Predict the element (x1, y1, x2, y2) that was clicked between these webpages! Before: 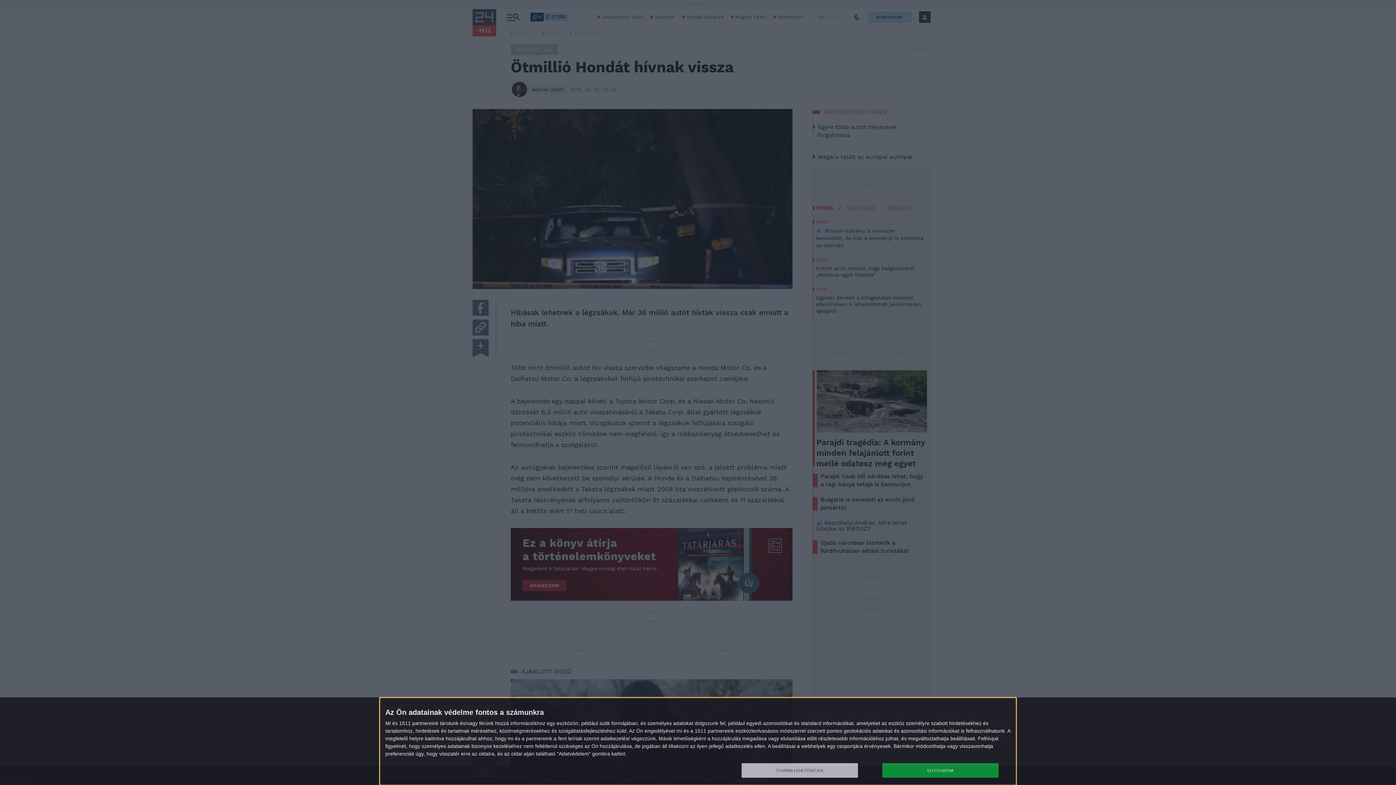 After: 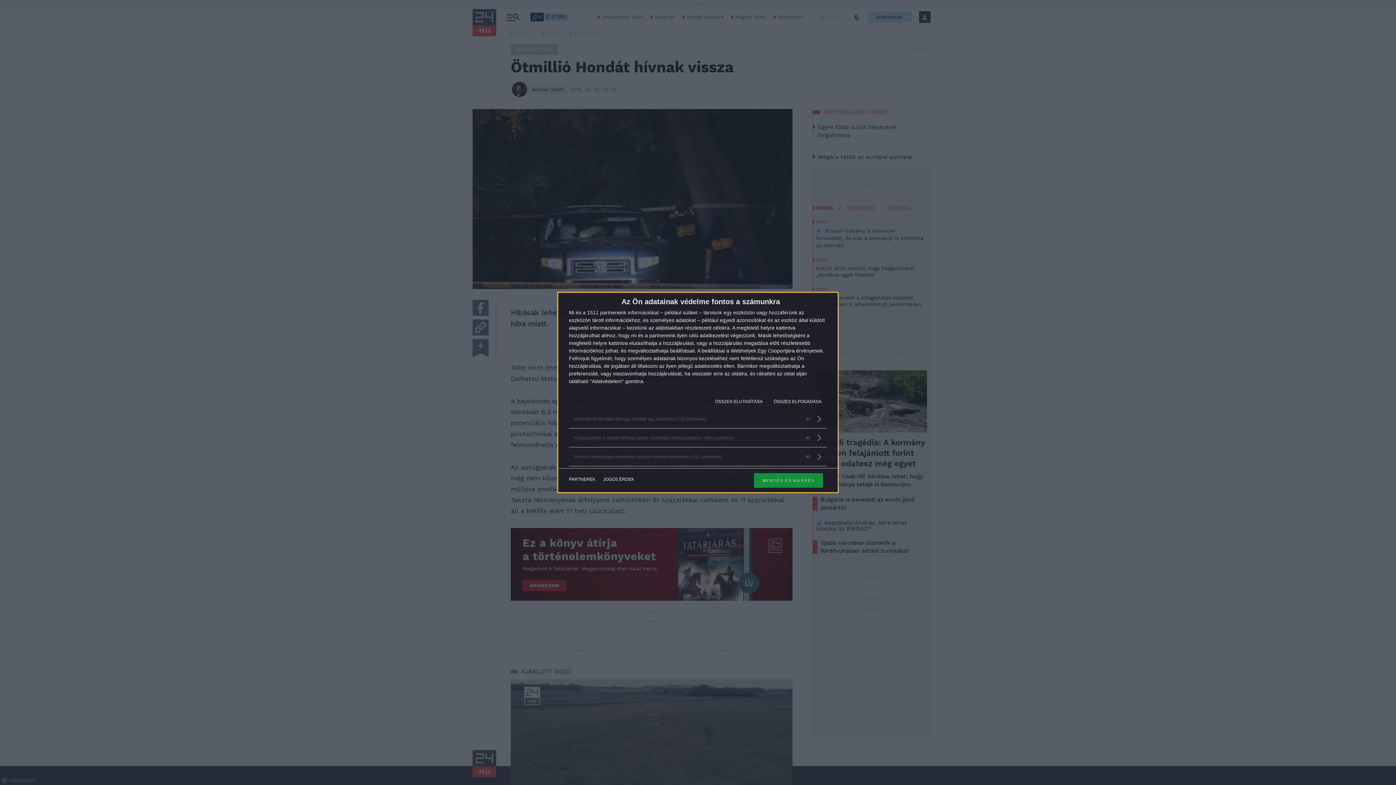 Action: bbox: (741, 763, 858, 778) label: TOVÁBBI LEHETŐSÉGEK